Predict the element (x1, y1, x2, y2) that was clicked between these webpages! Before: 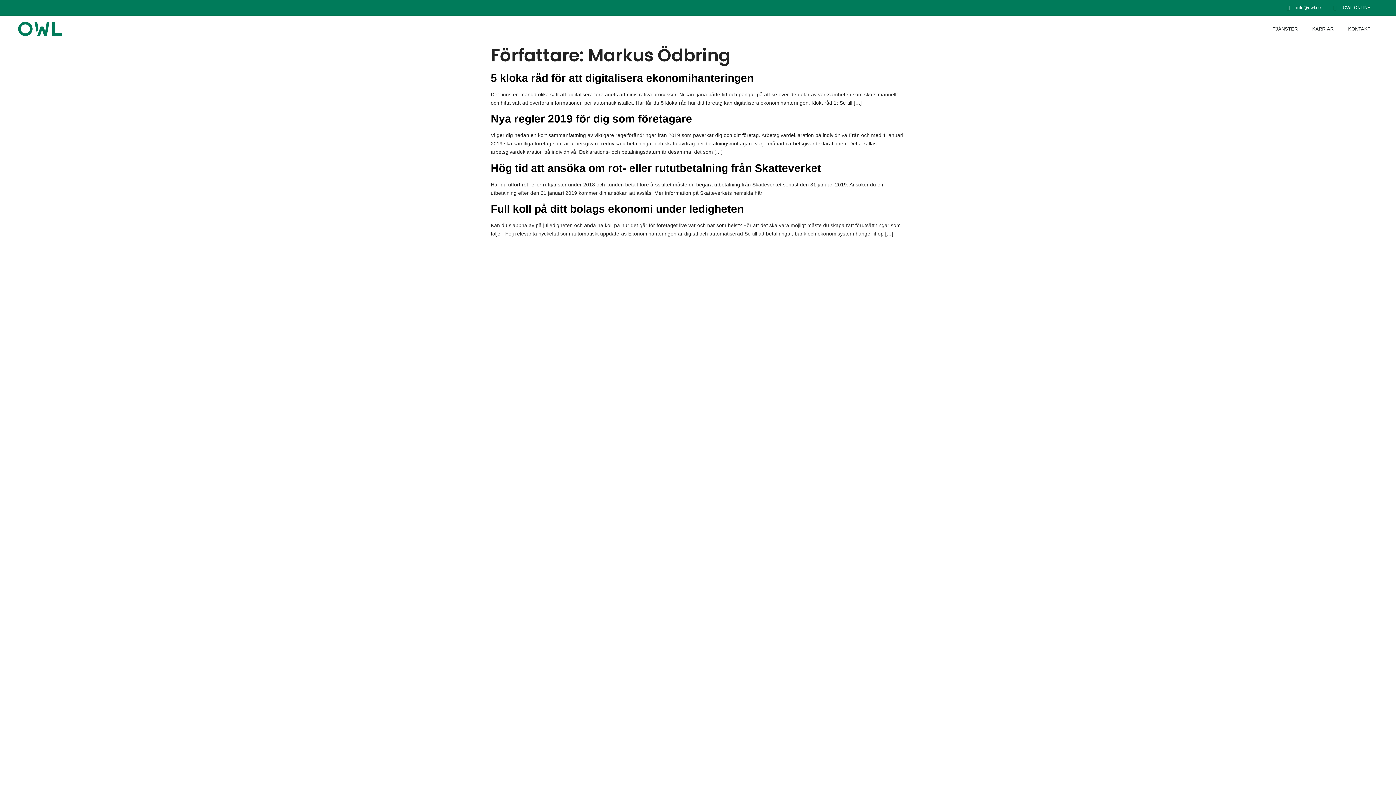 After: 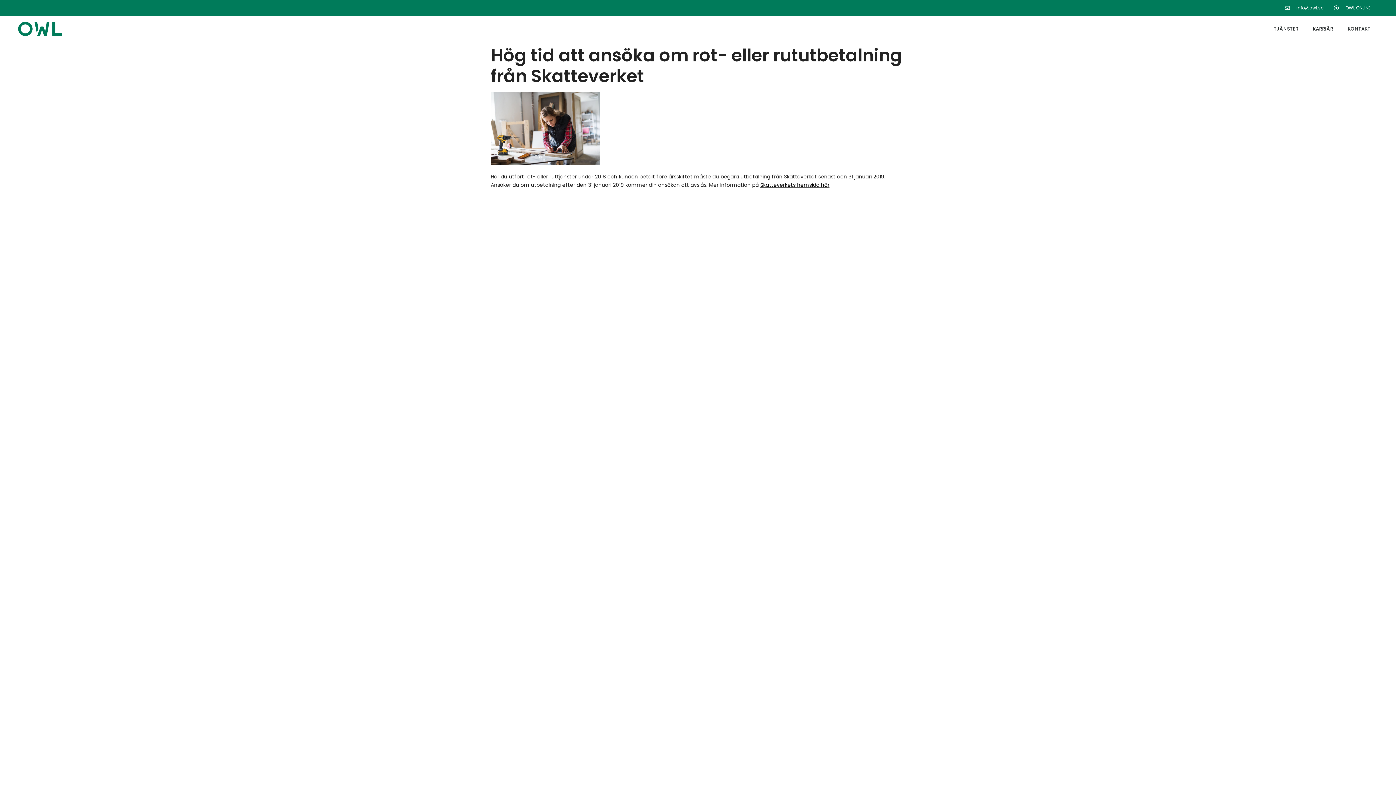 Action: bbox: (490, 162, 821, 174) label: Hög tid att ansöka om rot- eller rututbetalning från Skatteverket